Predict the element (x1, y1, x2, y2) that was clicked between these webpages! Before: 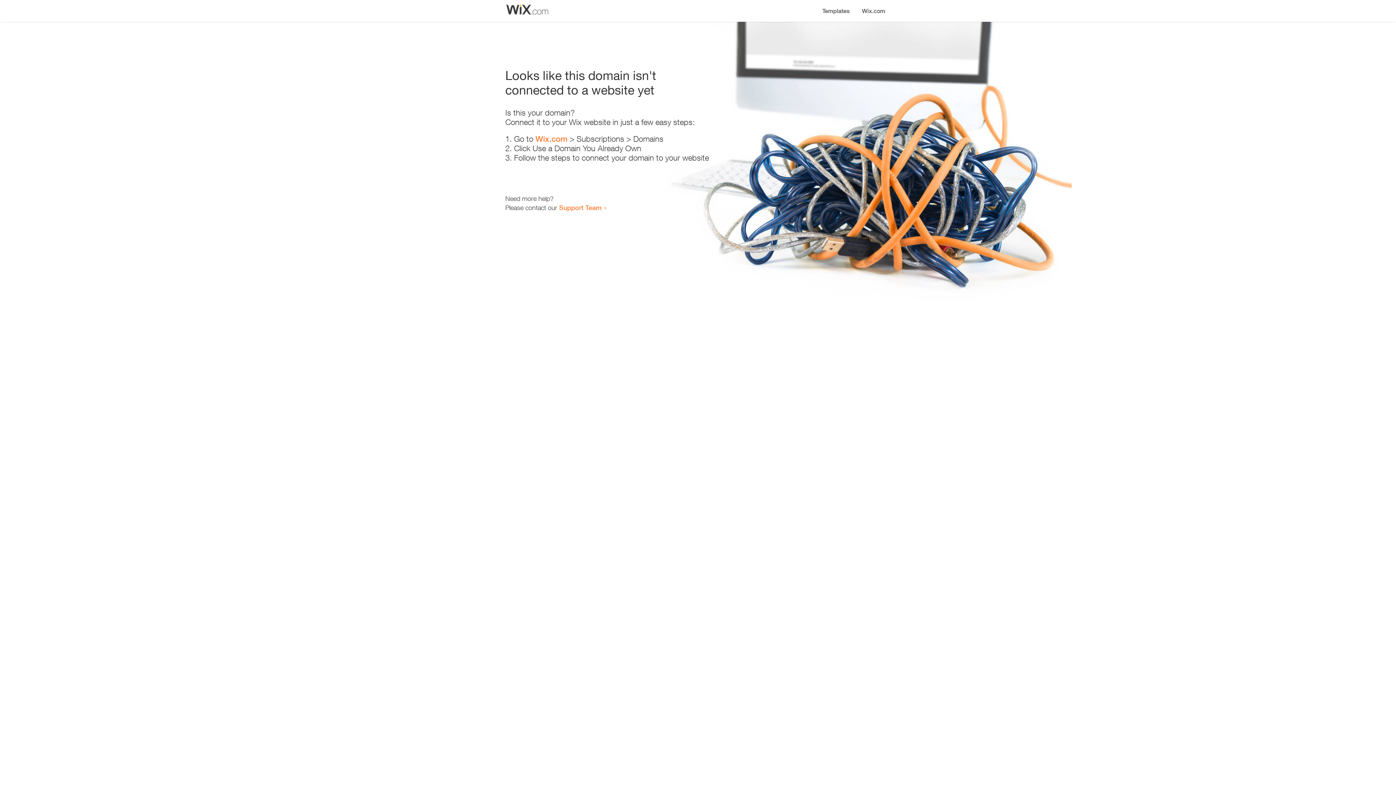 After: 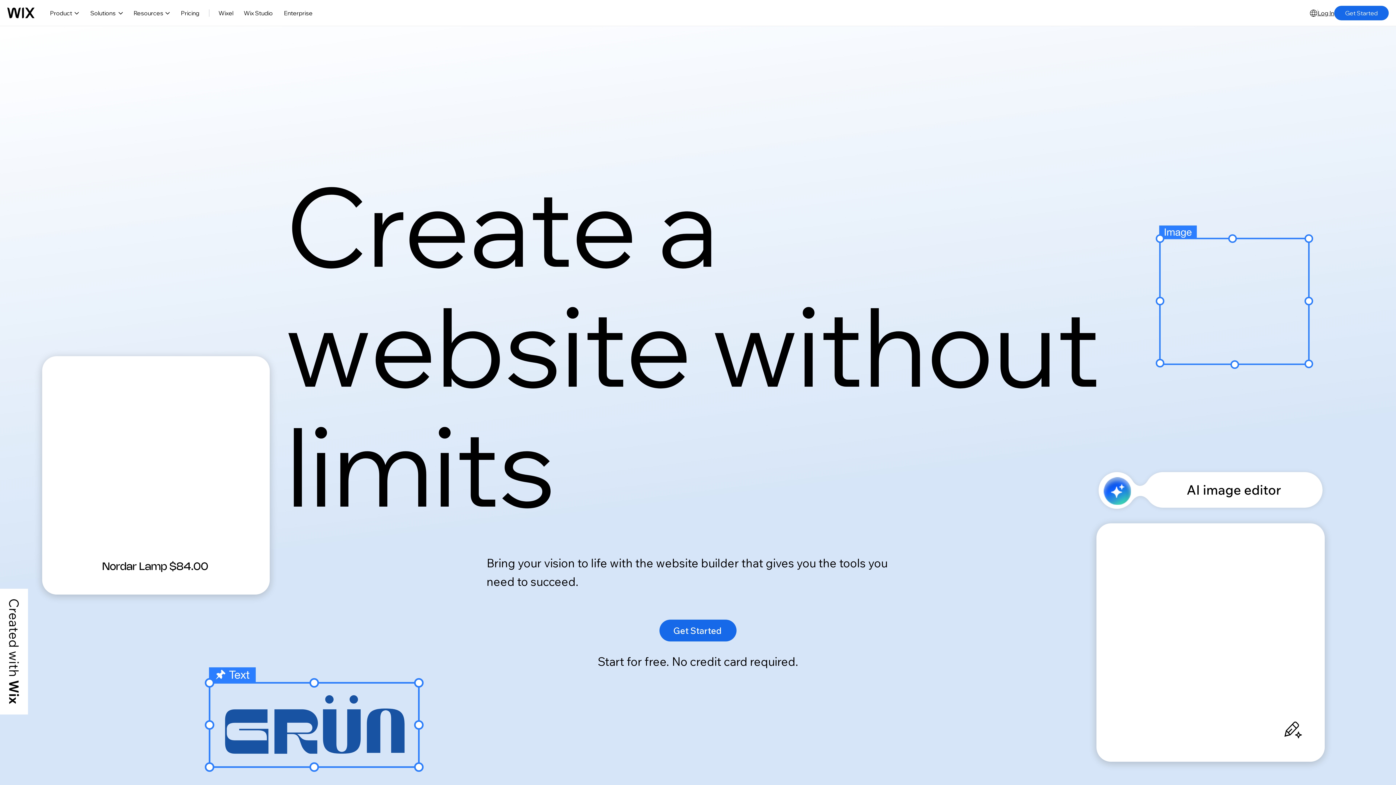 Action: bbox: (856, 0, 890, 14) label: Wix.com